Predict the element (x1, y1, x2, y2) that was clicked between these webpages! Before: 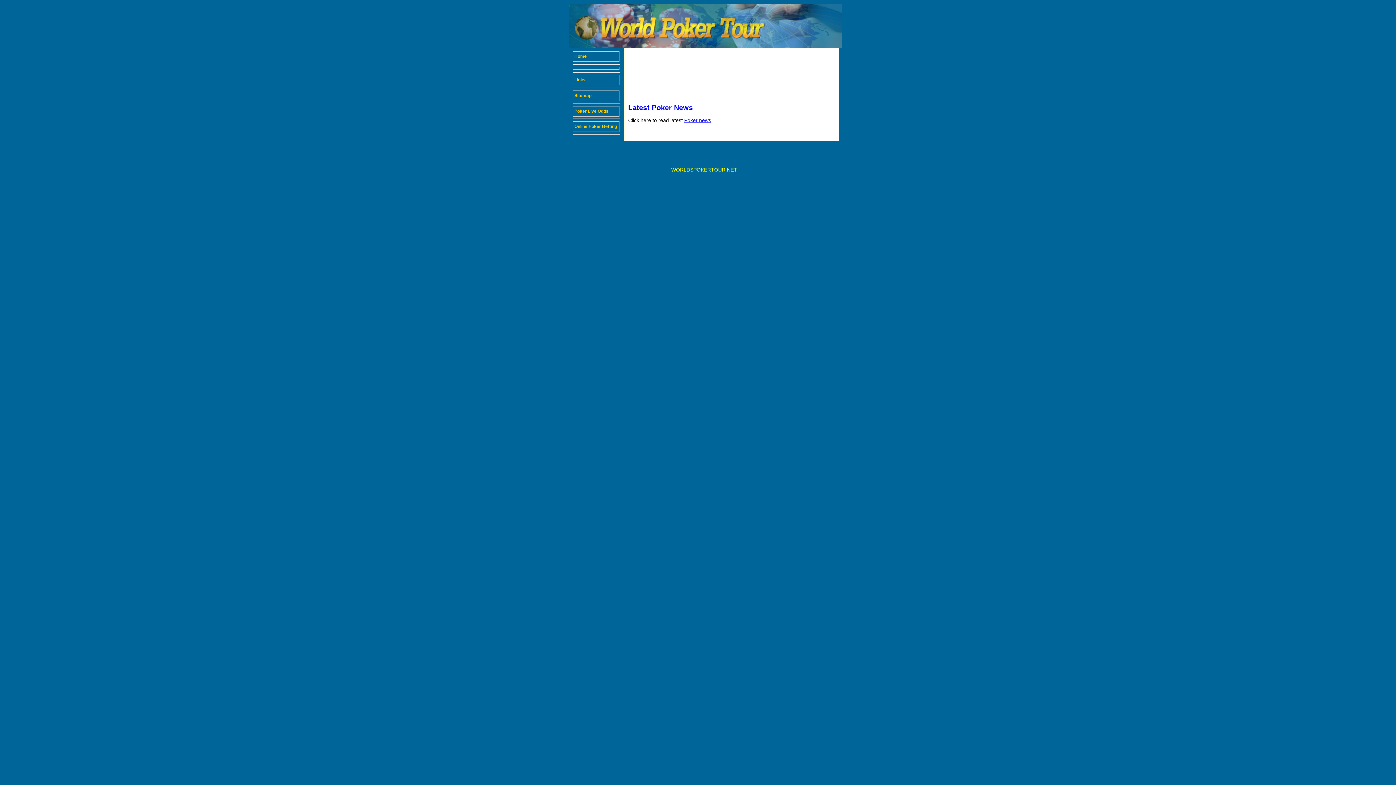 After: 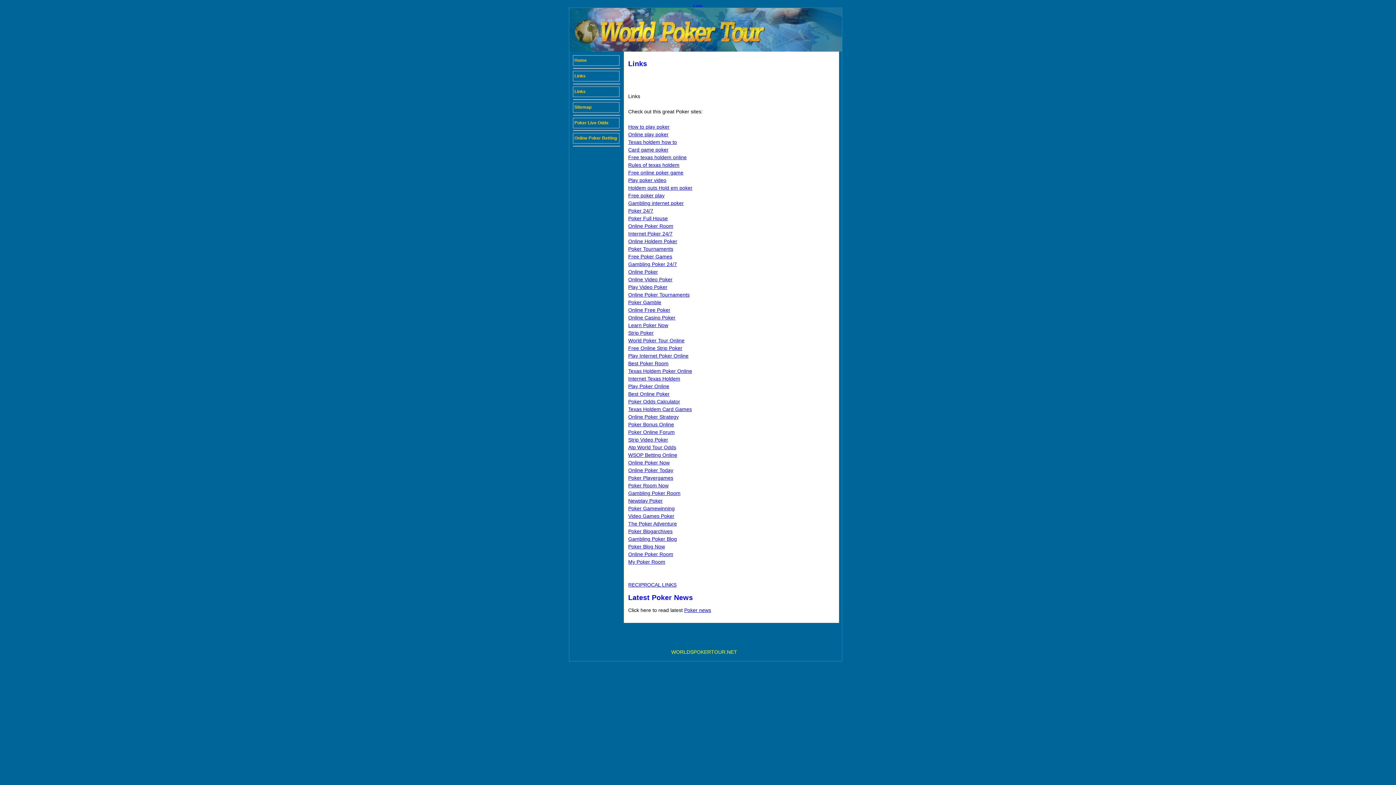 Action: label: Links bbox: (573, 74, 619, 85)